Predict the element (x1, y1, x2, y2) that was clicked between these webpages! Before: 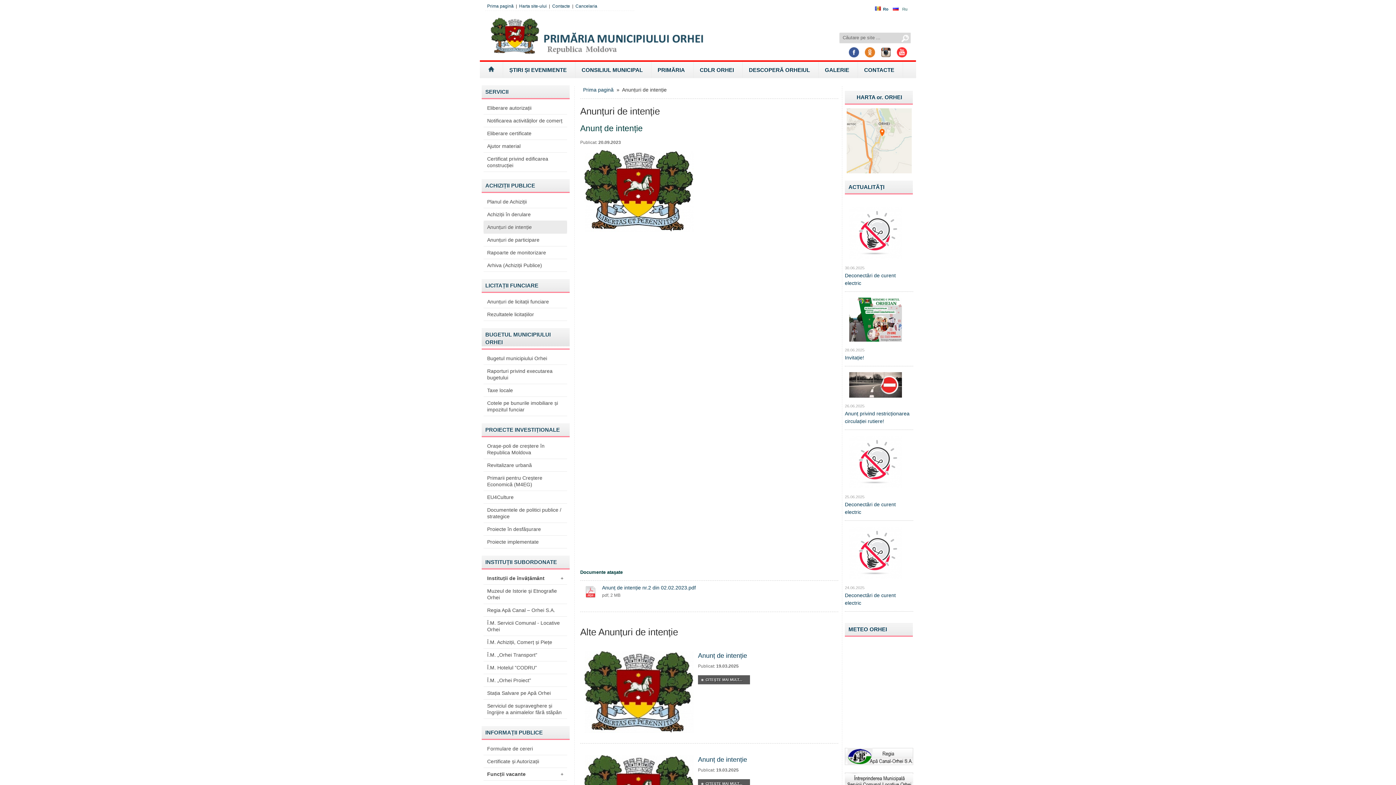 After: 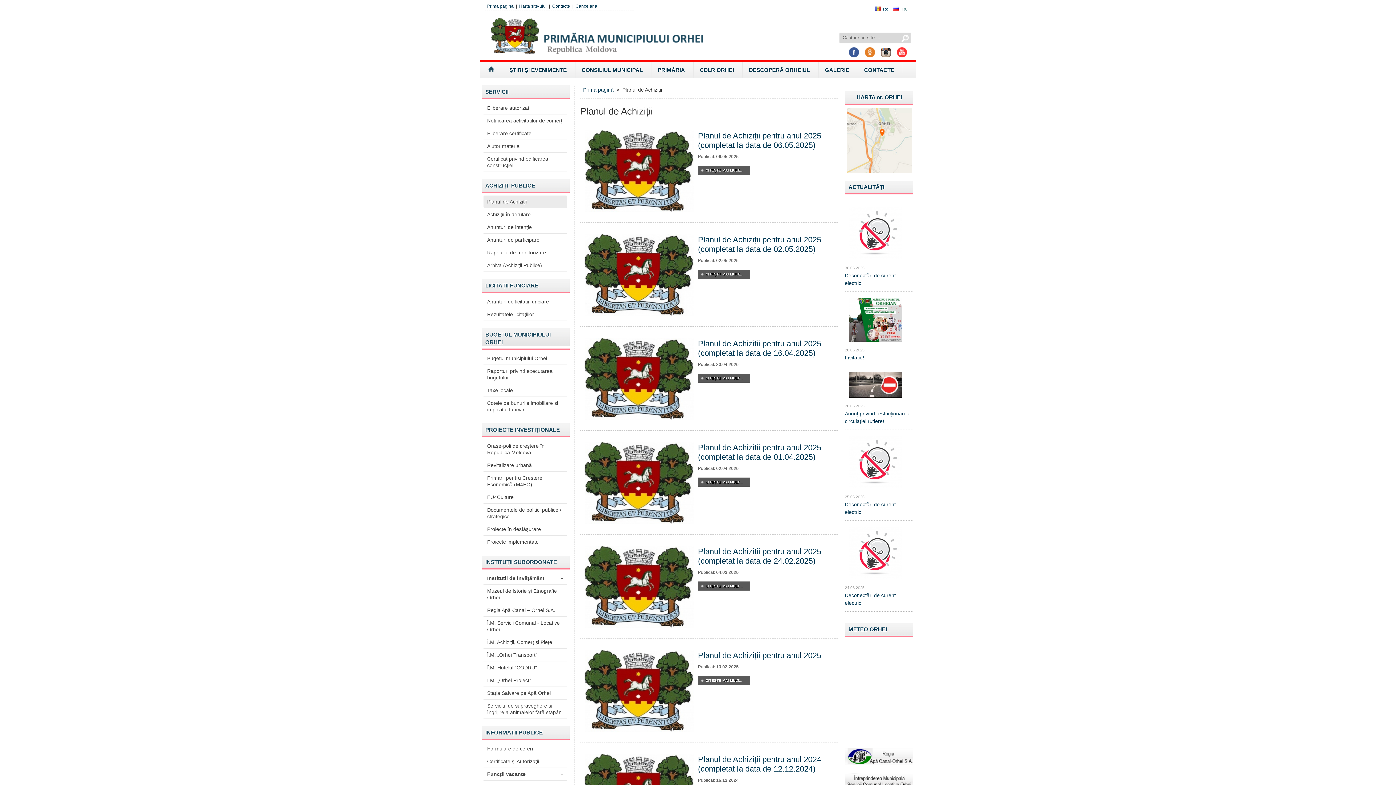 Action: bbox: (483, 195, 567, 208) label: Planul de Achiziții